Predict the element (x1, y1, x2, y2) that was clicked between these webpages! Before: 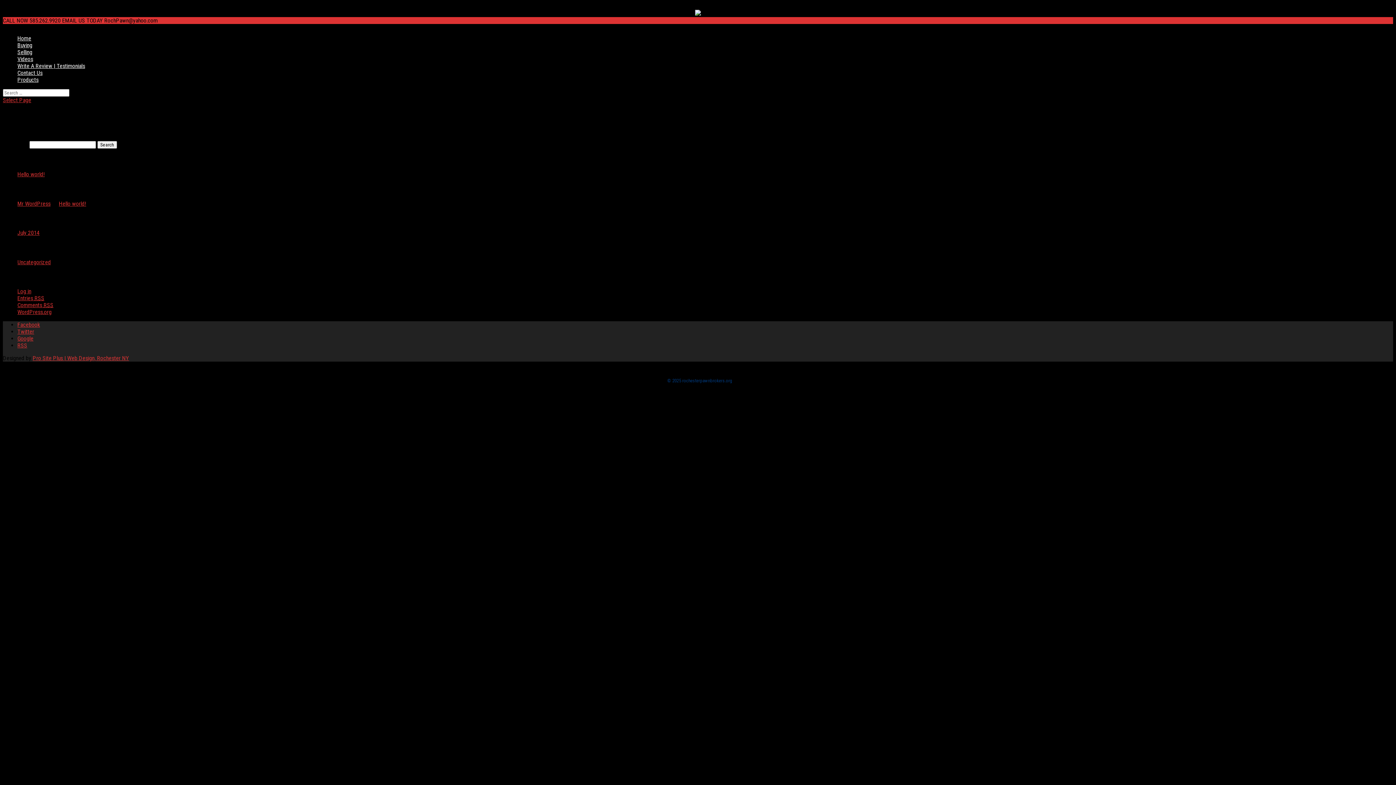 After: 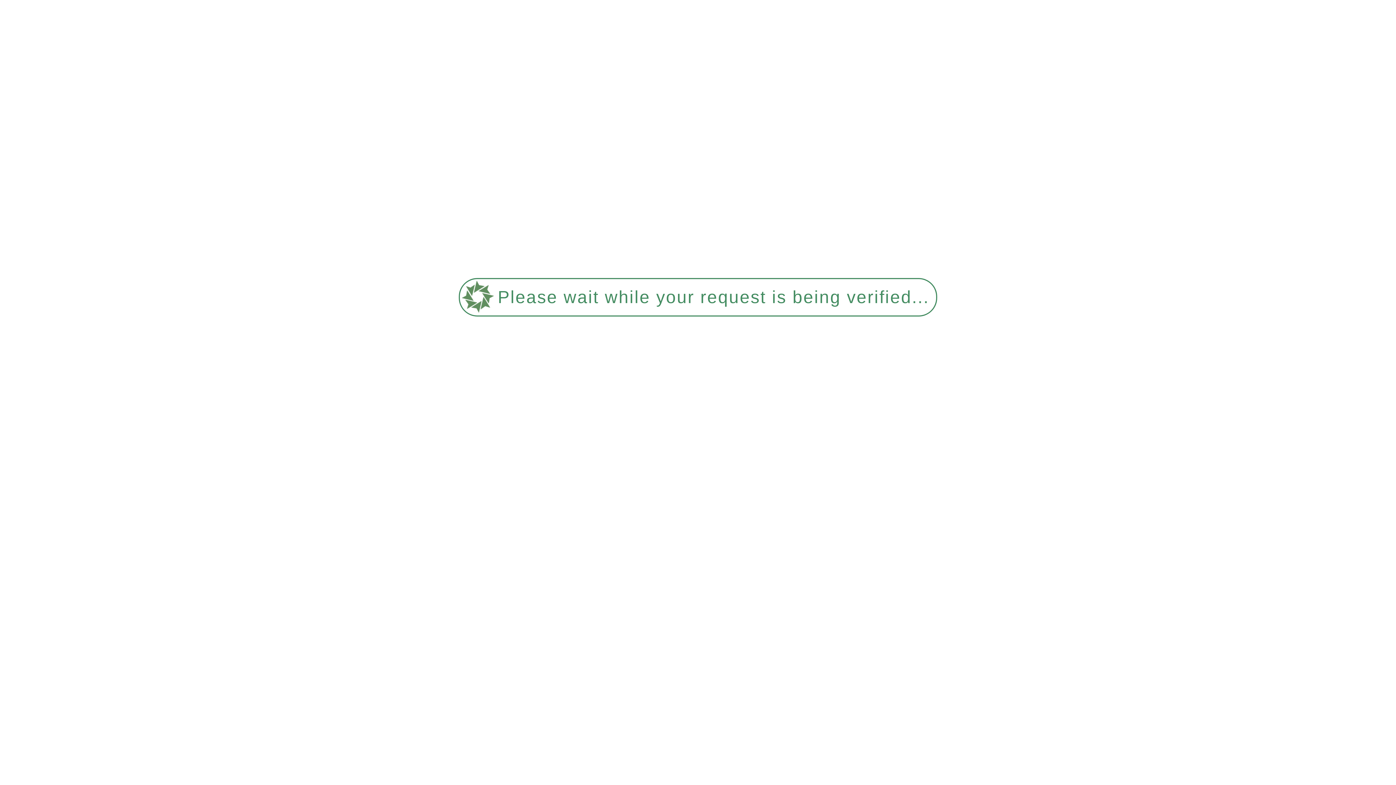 Action: bbox: (17, 76, 38, 83) label: Products